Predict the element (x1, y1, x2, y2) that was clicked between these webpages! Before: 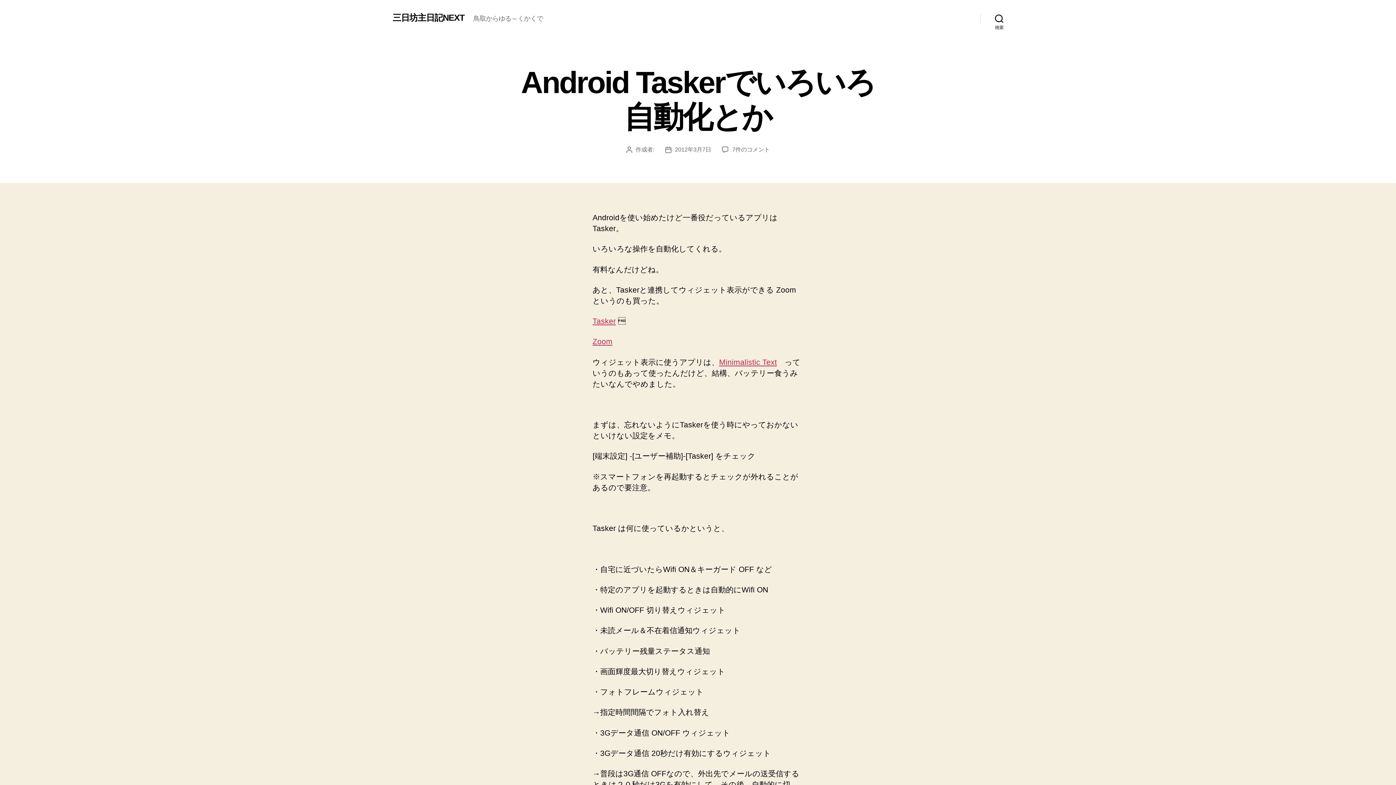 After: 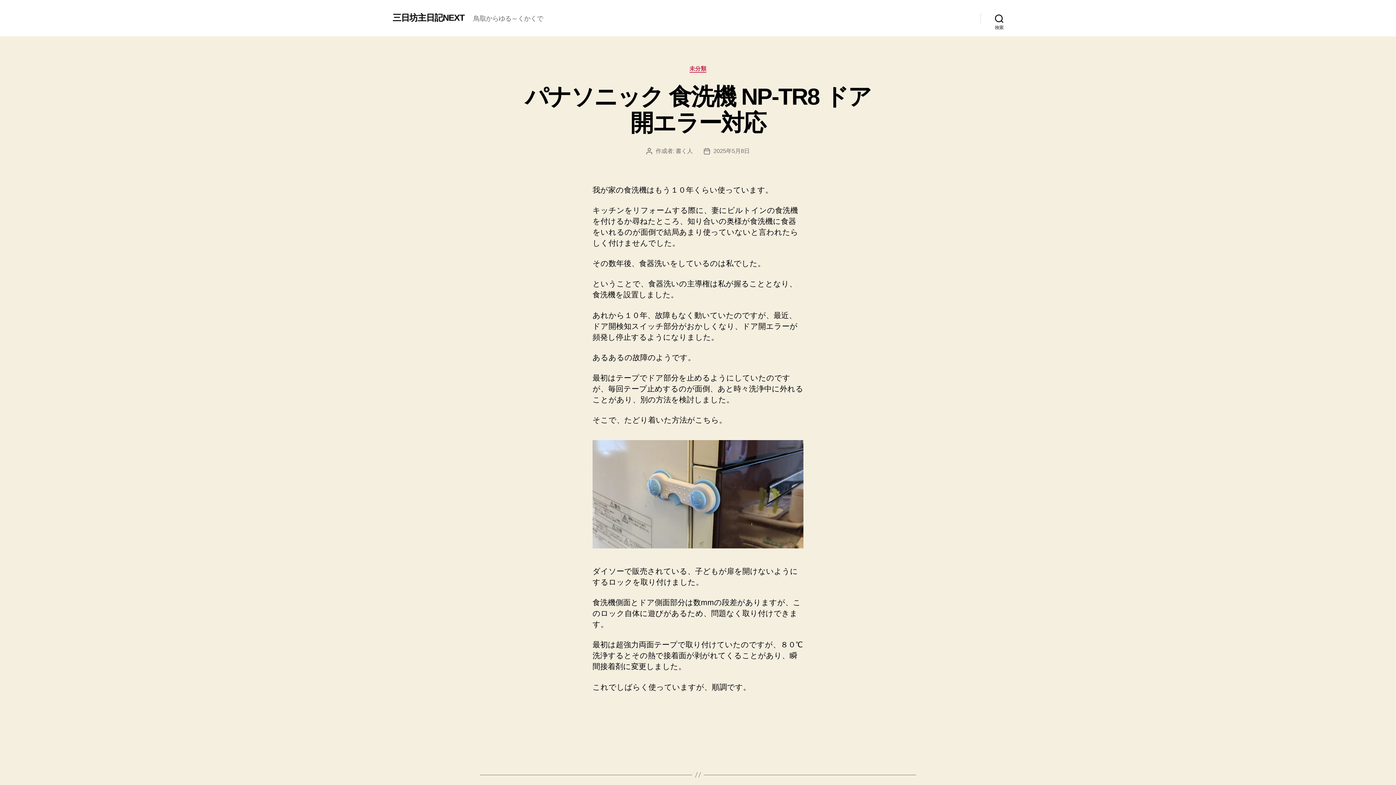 Action: bbox: (392, 13, 464, 22) label: 三日坊主日記NEXT